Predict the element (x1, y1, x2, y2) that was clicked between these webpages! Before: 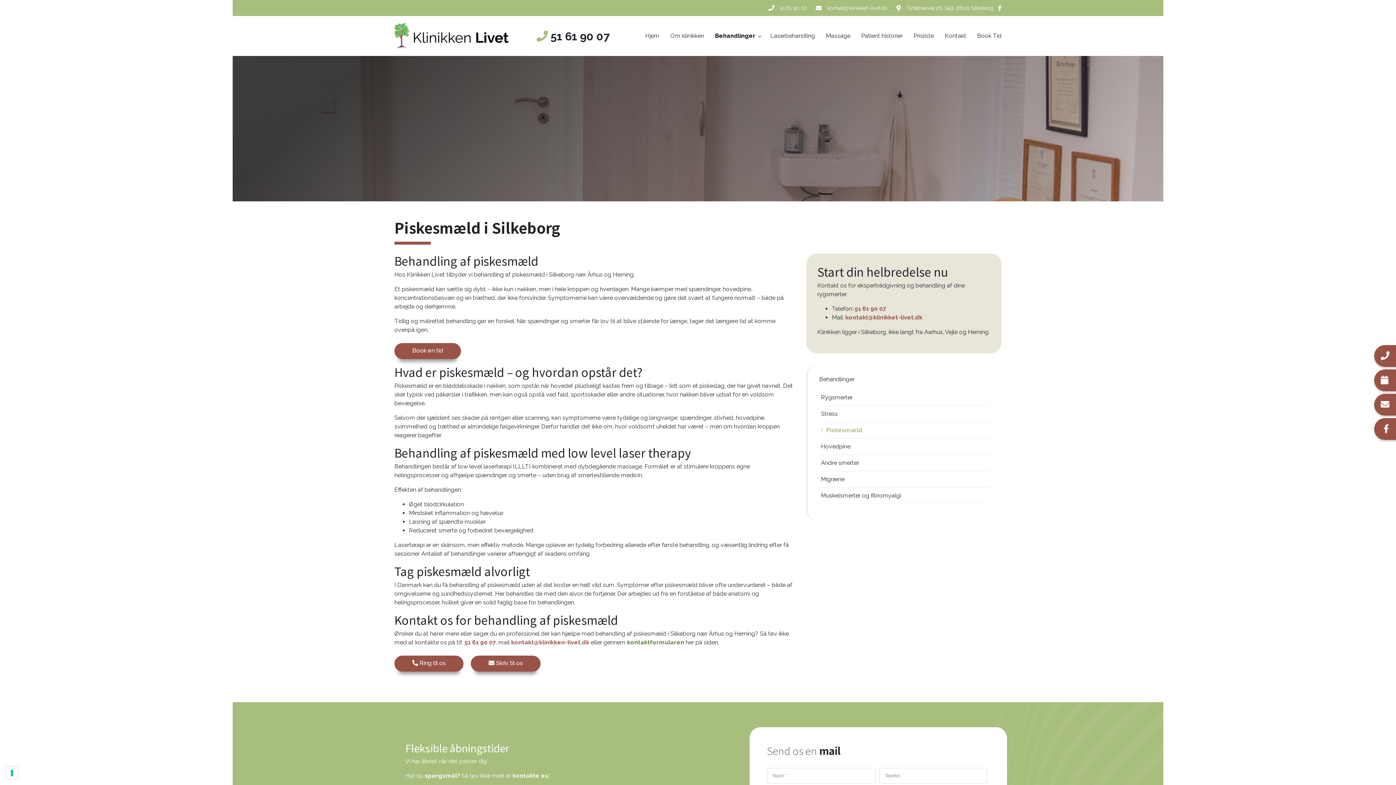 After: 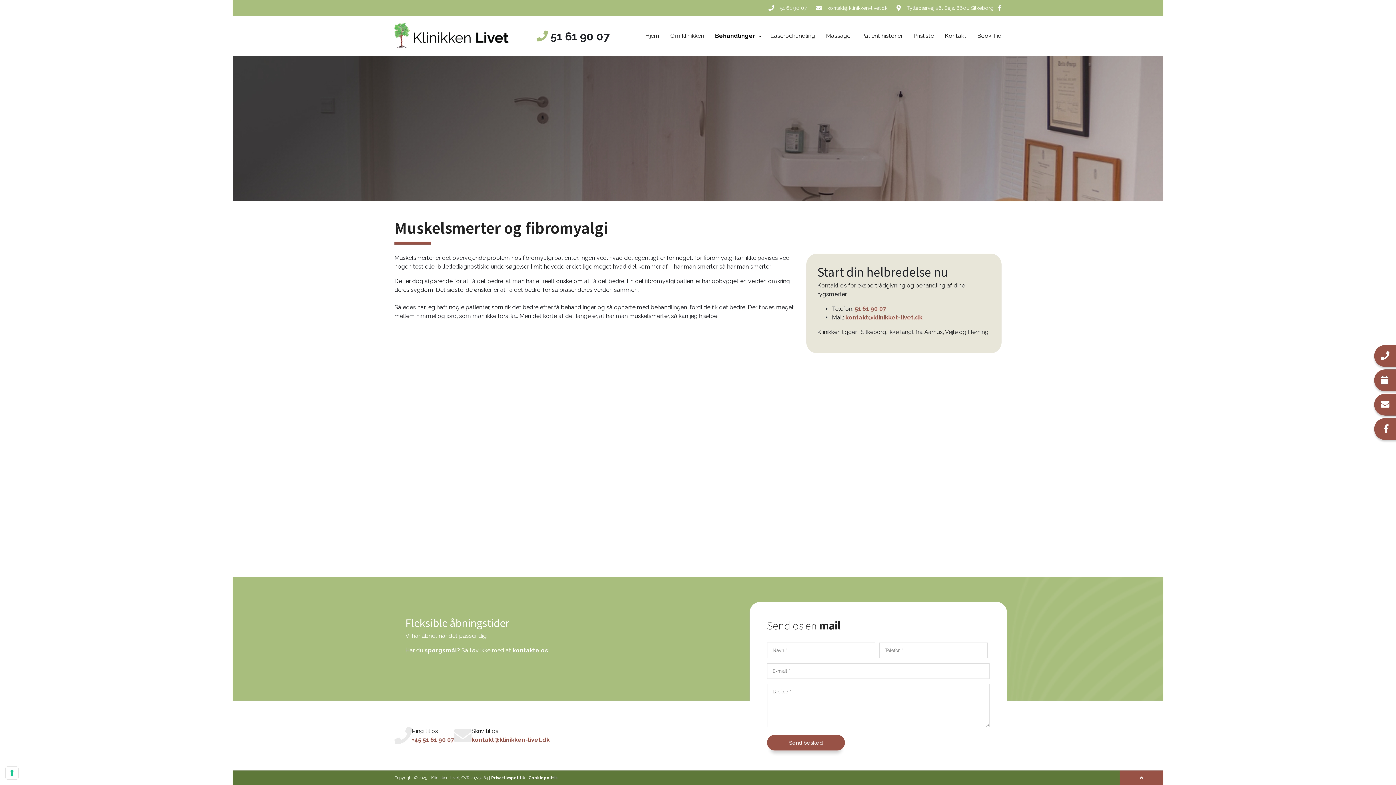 Action: bbox: (821, 492, 901, 499) label: Muskelsmerter og fibromyalgi